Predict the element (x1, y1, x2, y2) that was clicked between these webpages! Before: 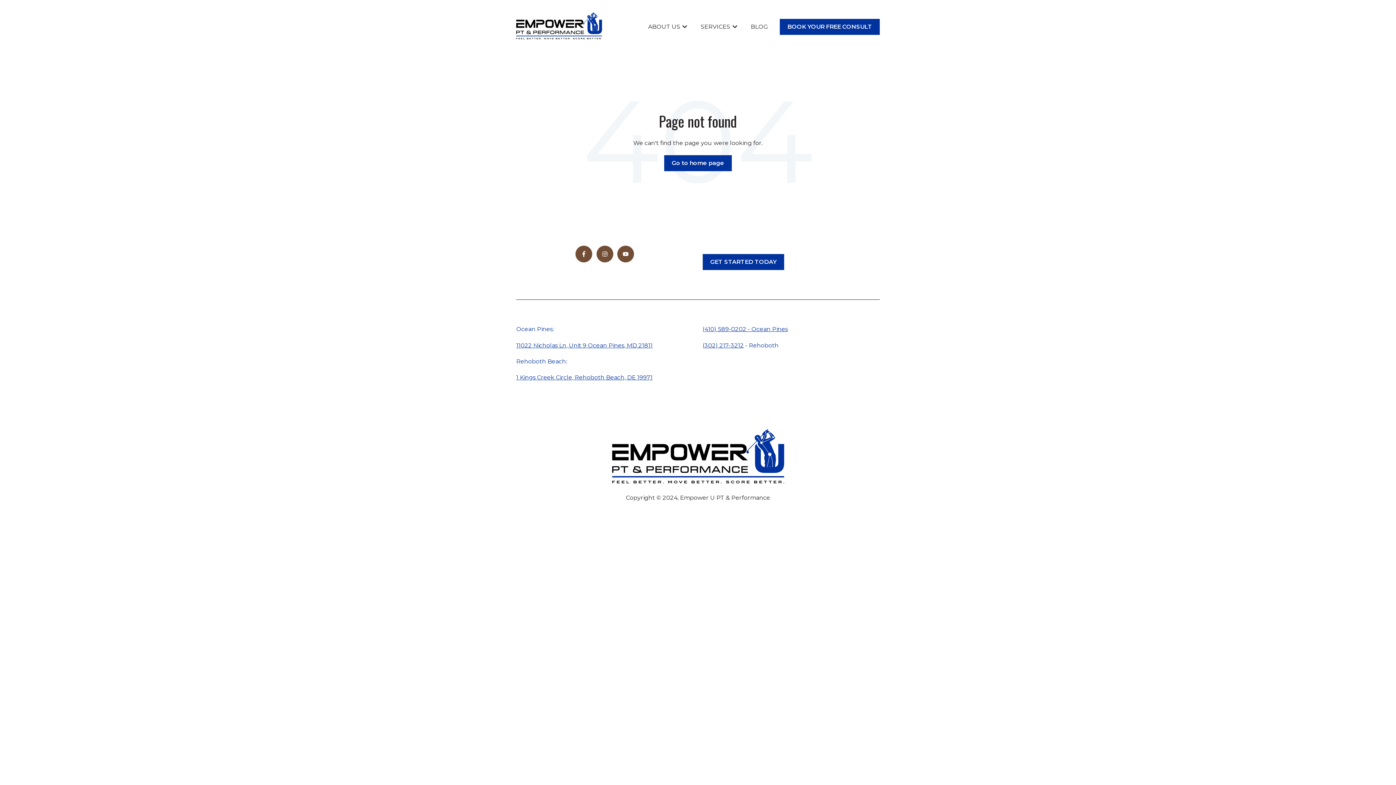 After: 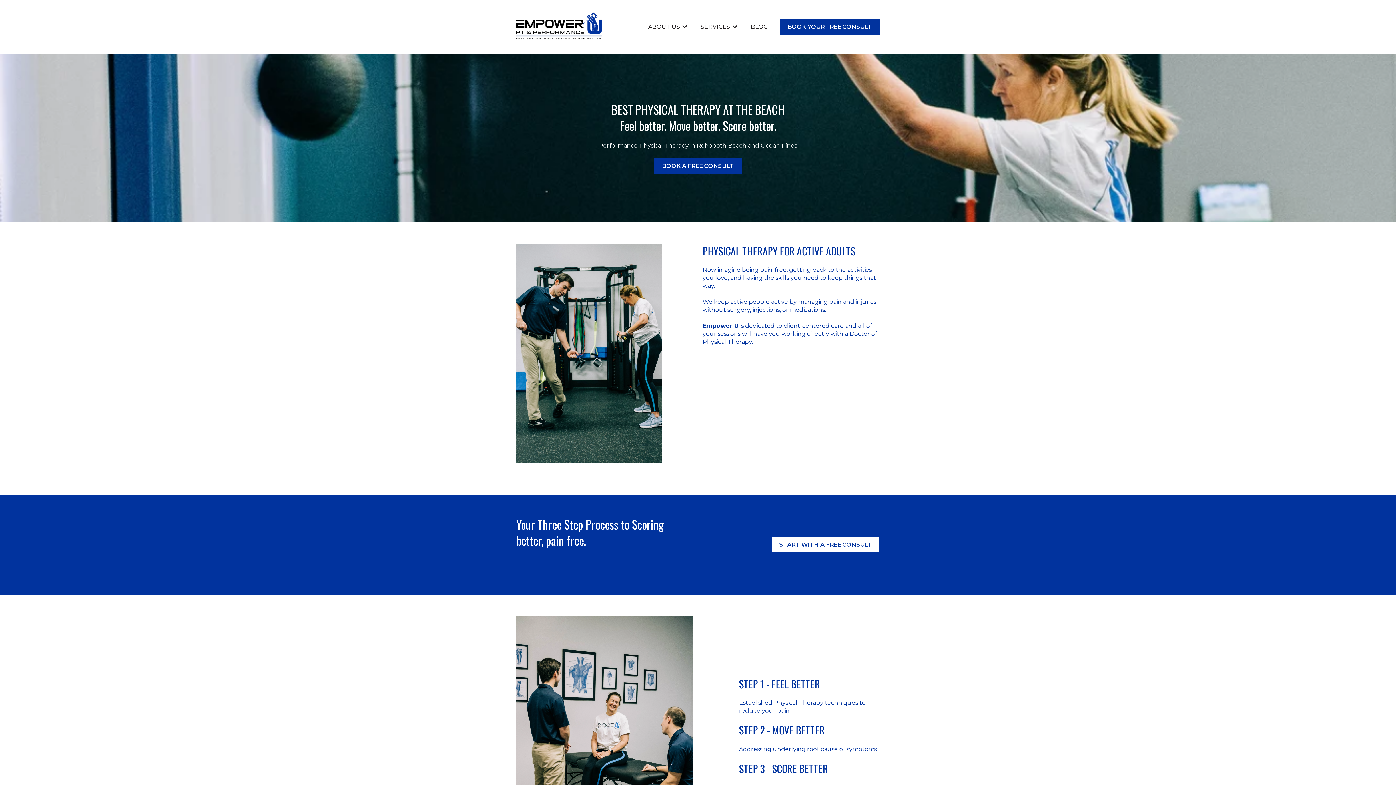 Action: bbox: (612, 486, 784, 493)